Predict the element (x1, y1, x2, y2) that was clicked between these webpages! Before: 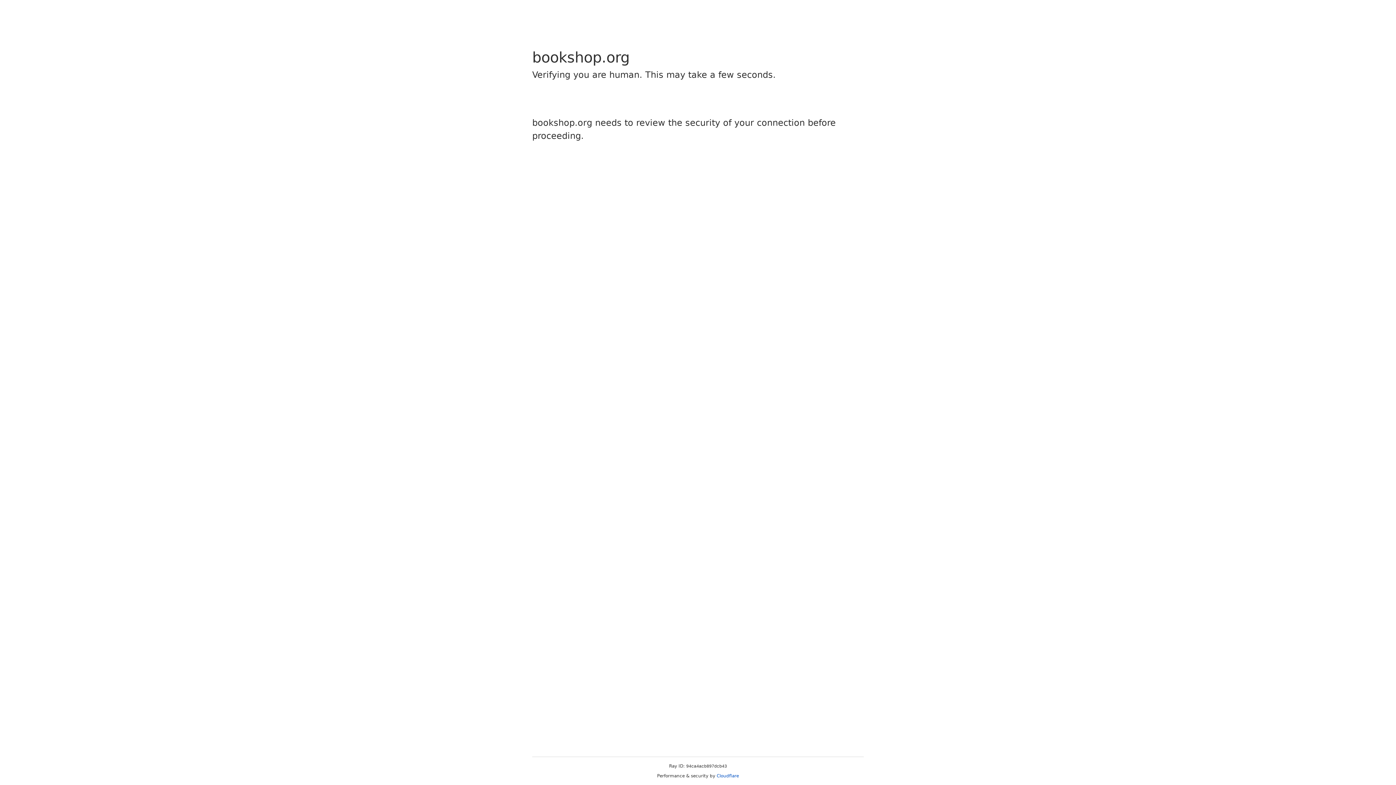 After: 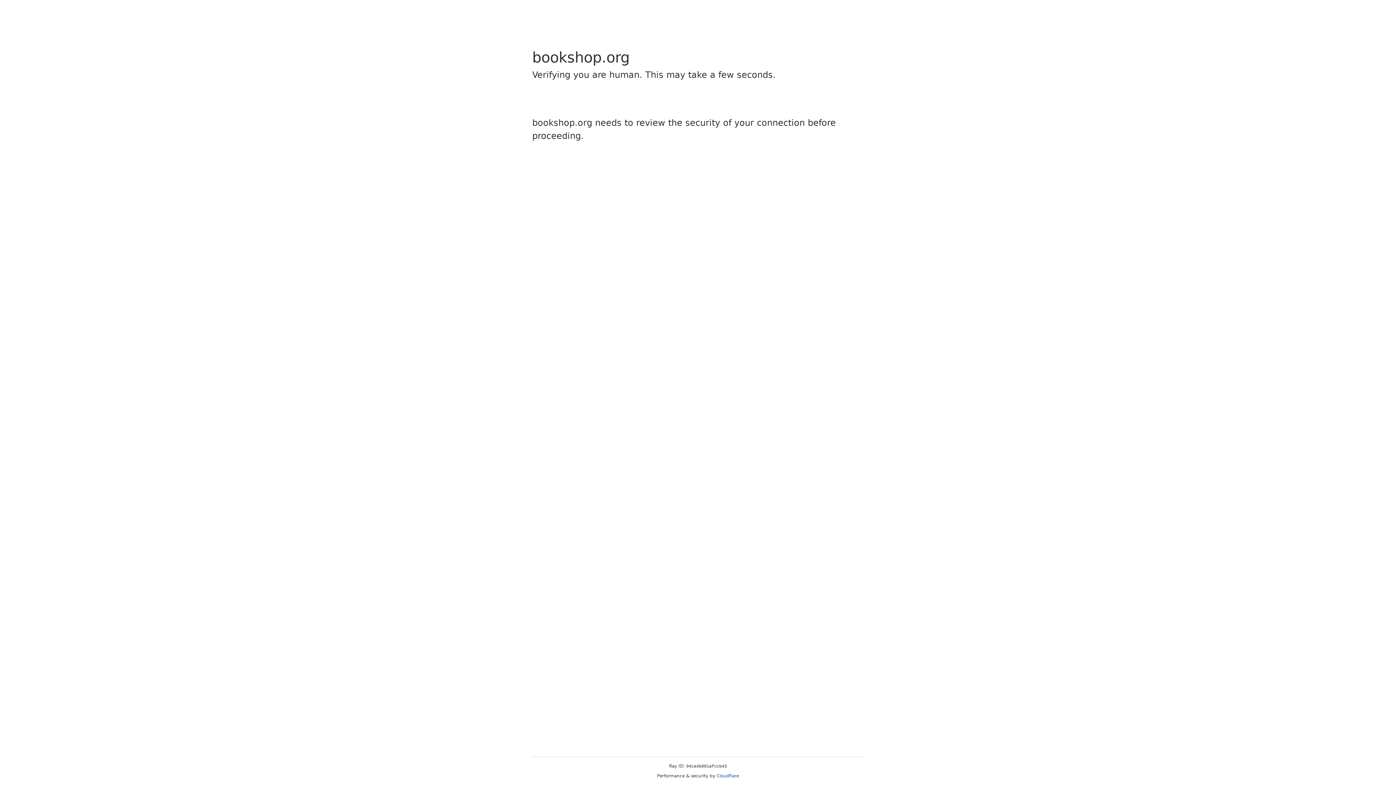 Action: label: Cloudflare bbox: (716, 773, 739, 778)